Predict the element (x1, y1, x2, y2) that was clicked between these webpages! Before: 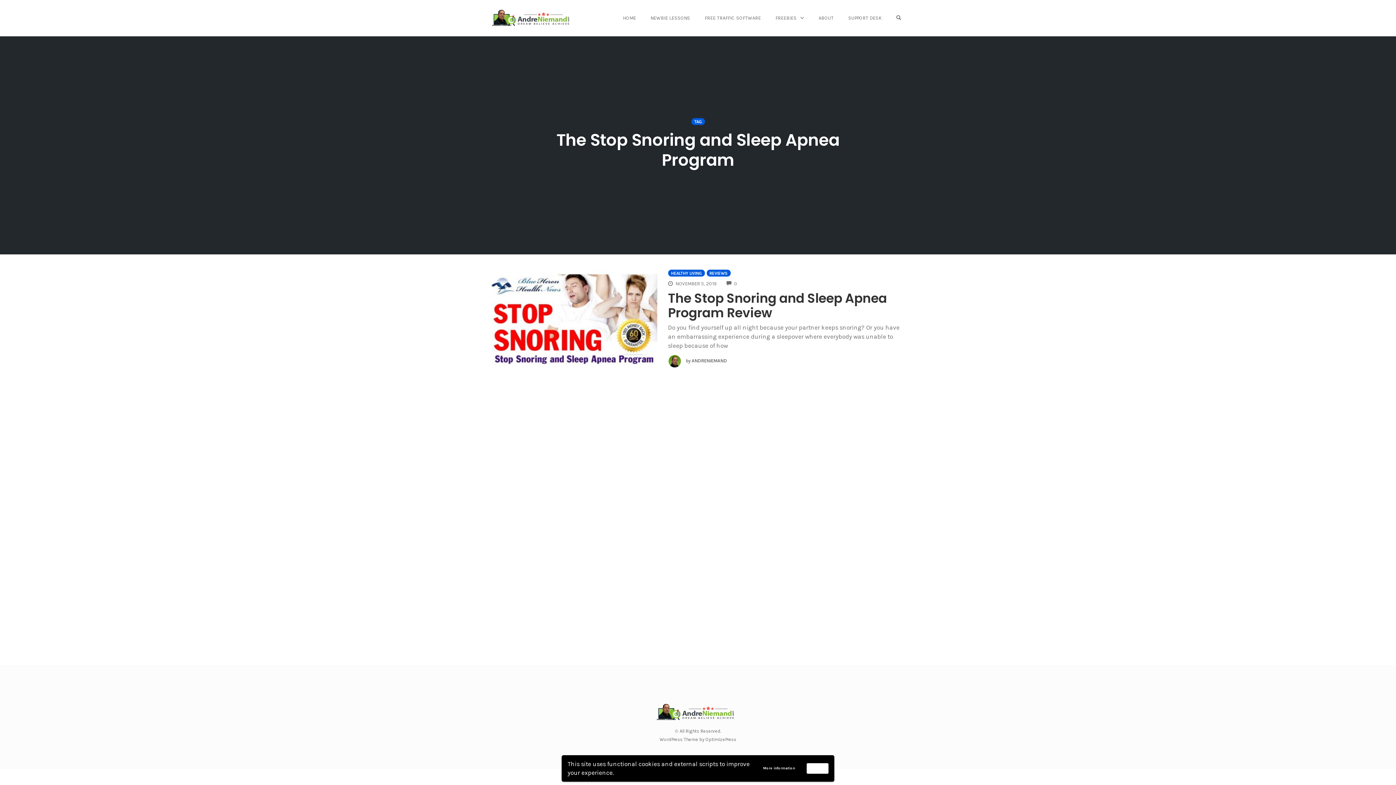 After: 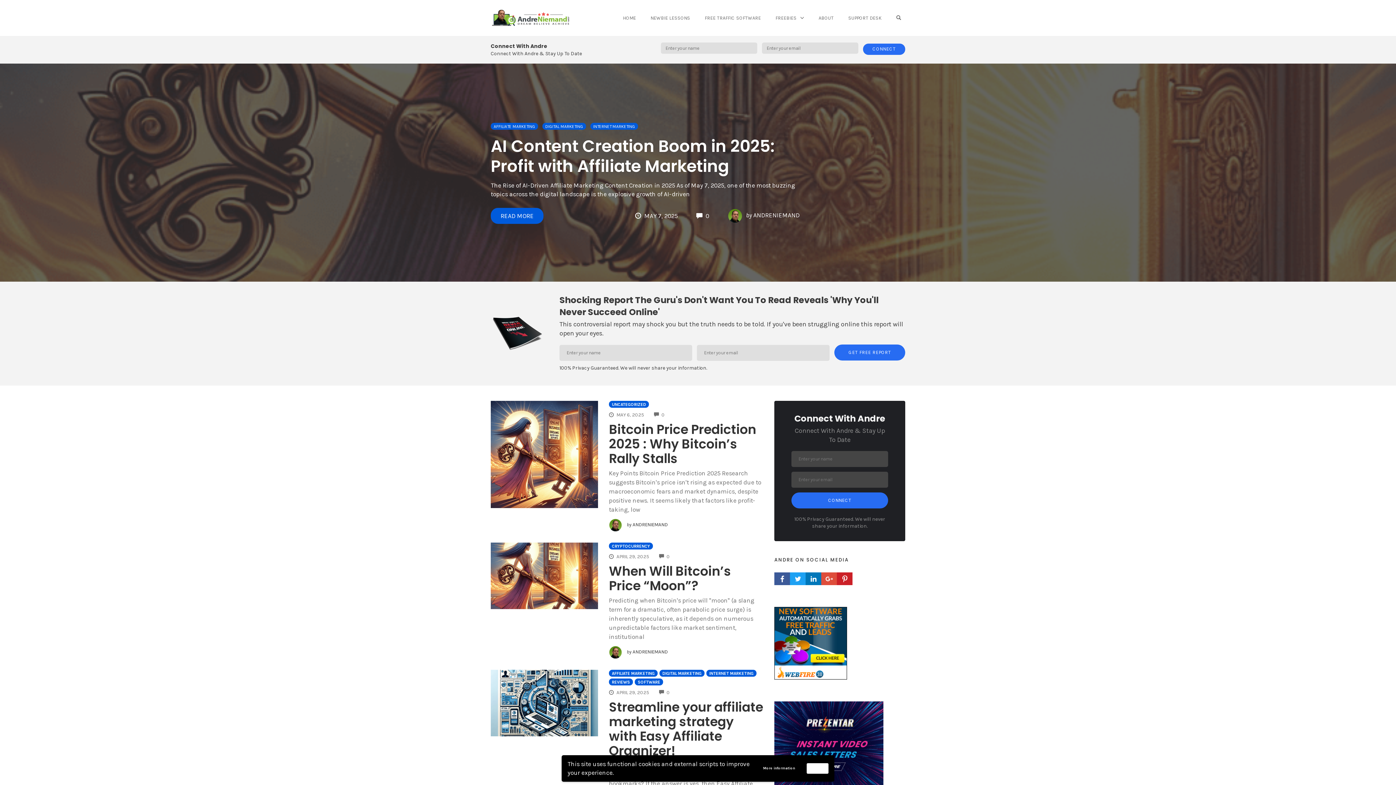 Action: bbox: (668, 354, 727, 363) label:  by ANDRENIEMAND